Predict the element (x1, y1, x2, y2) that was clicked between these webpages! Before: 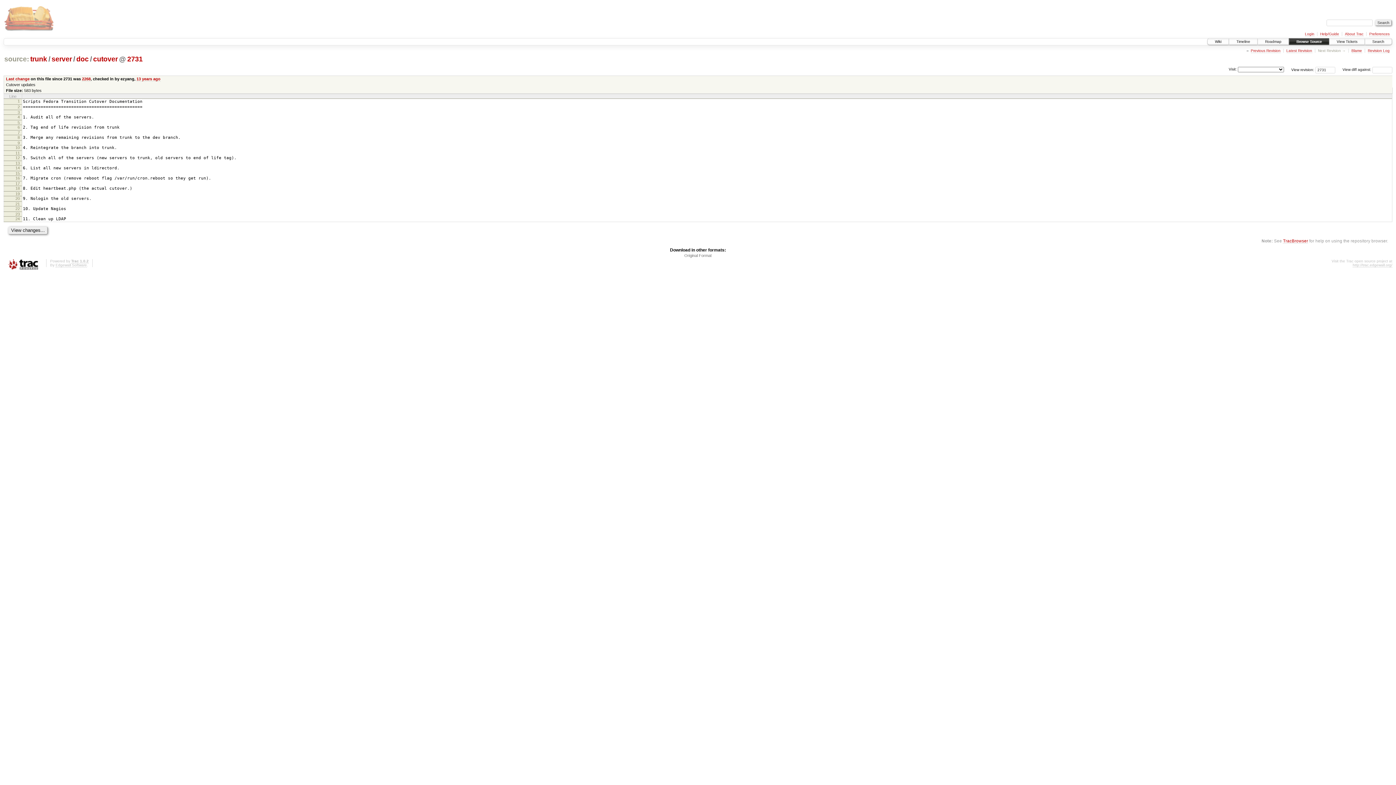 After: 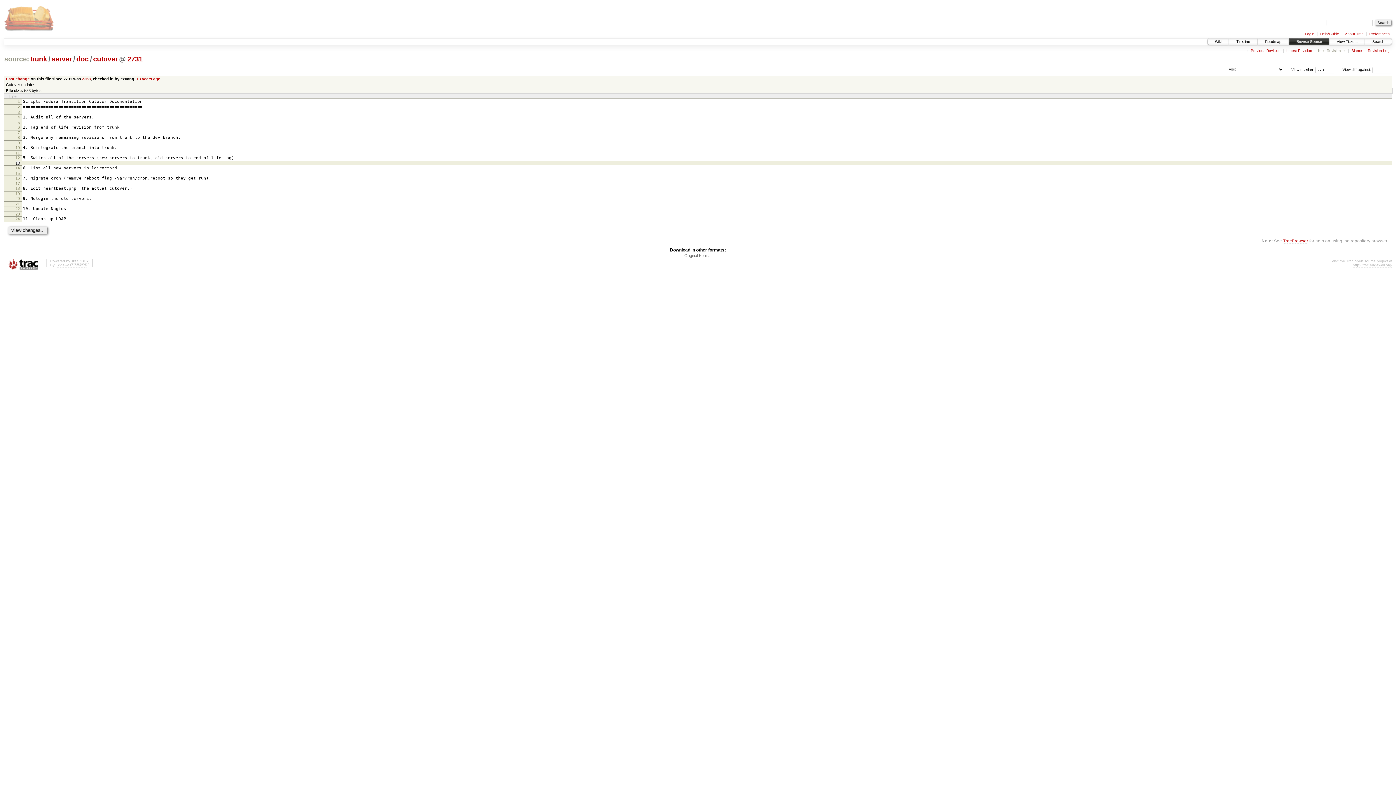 Action: bbox: (15, 160, 19, 165) label: 13